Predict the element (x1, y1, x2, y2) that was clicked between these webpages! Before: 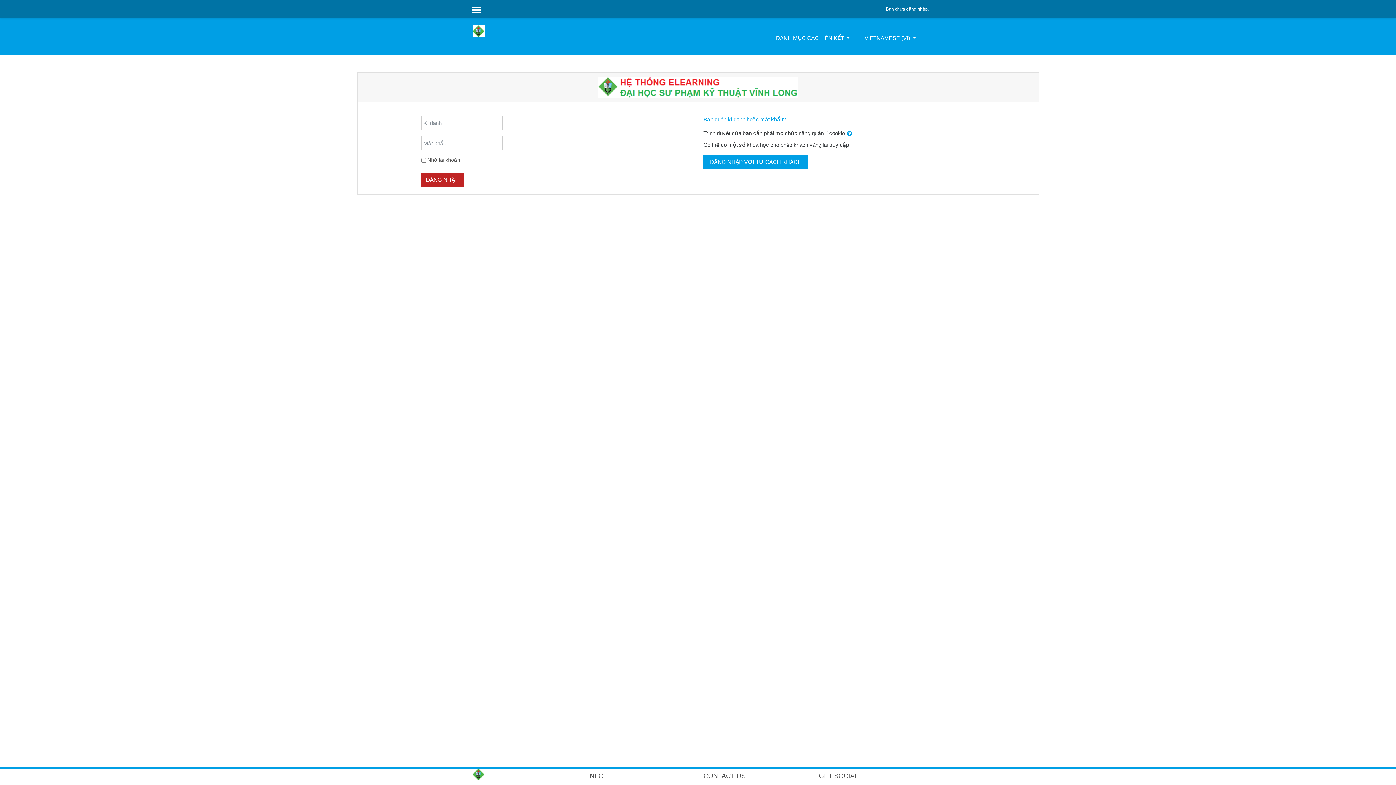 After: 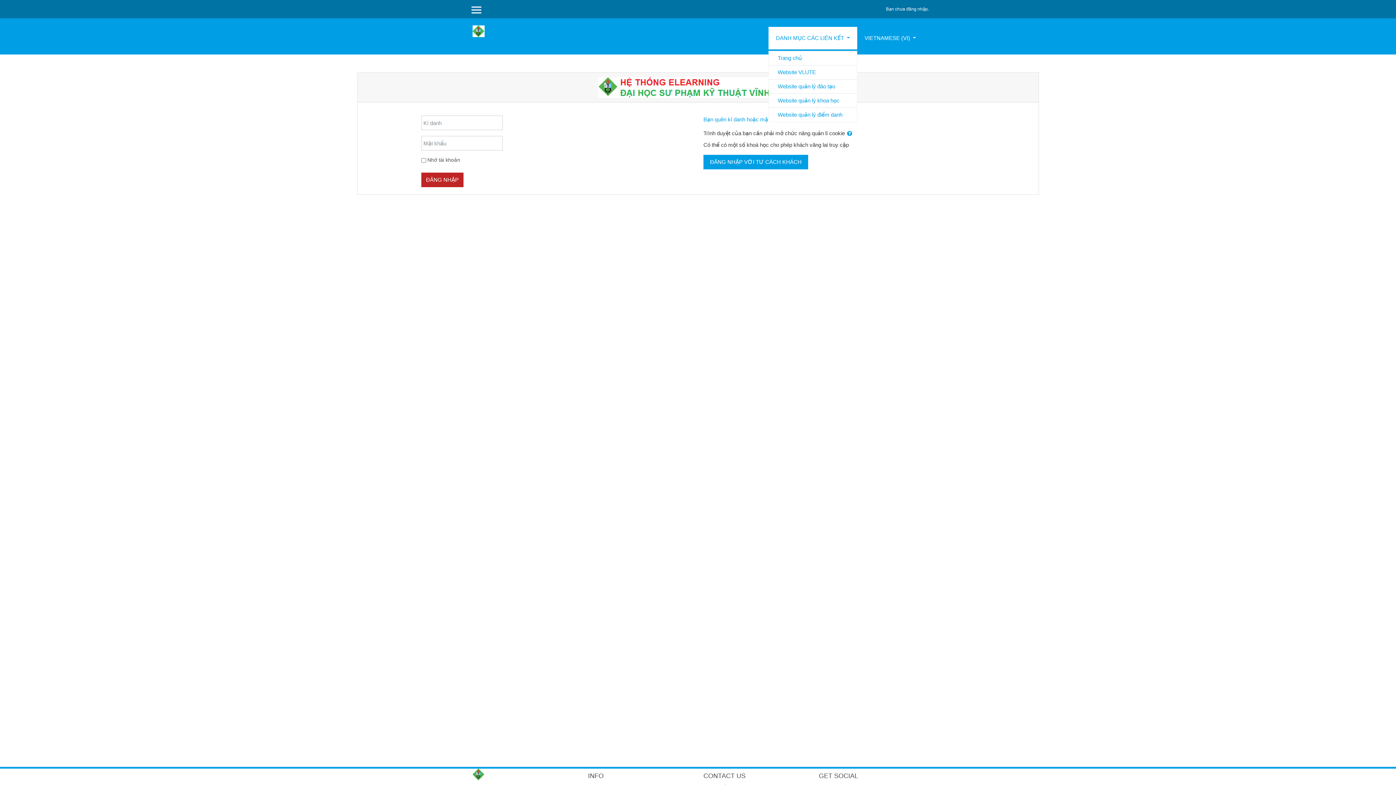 Action: label: DANH MỤC CÁC LIÊN KẾT  bbox: (768, 26, 857, 49)